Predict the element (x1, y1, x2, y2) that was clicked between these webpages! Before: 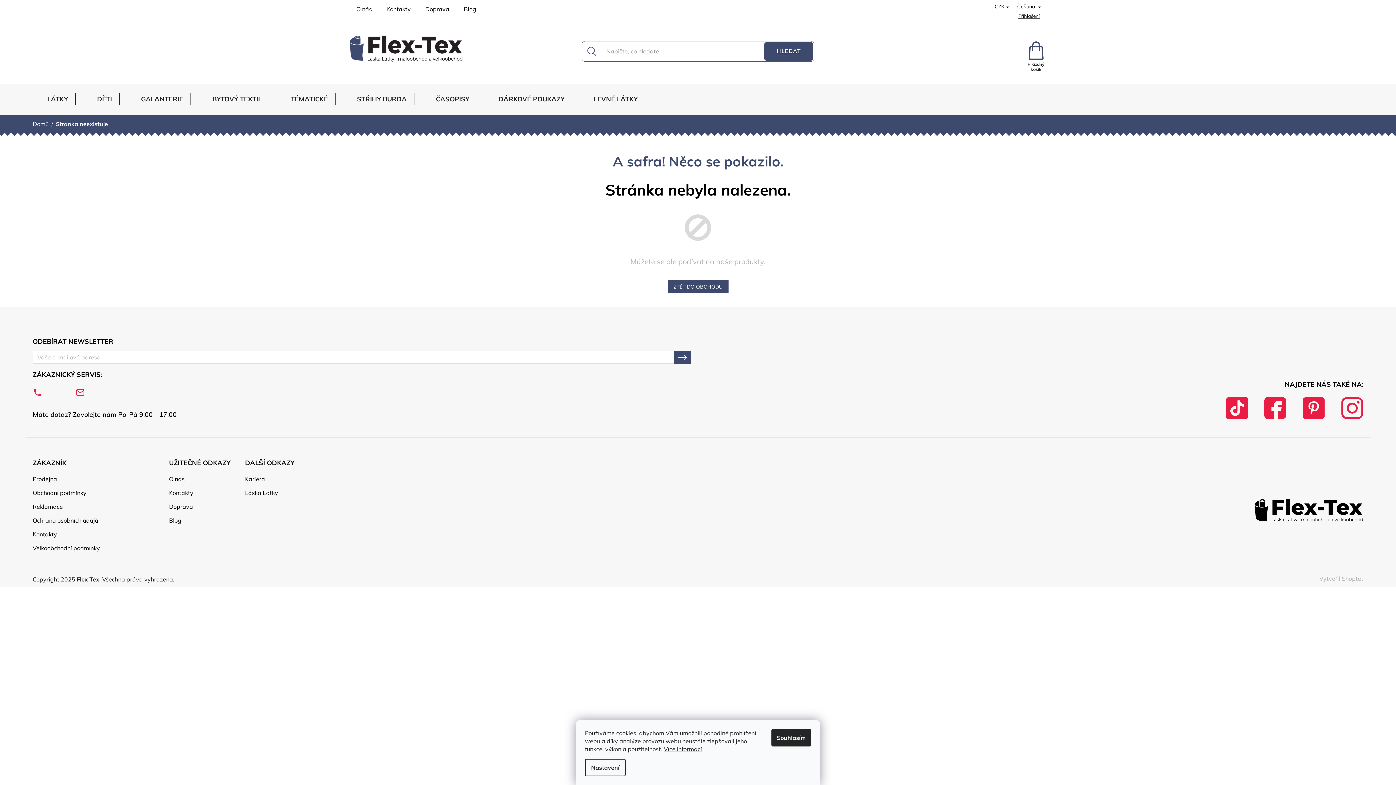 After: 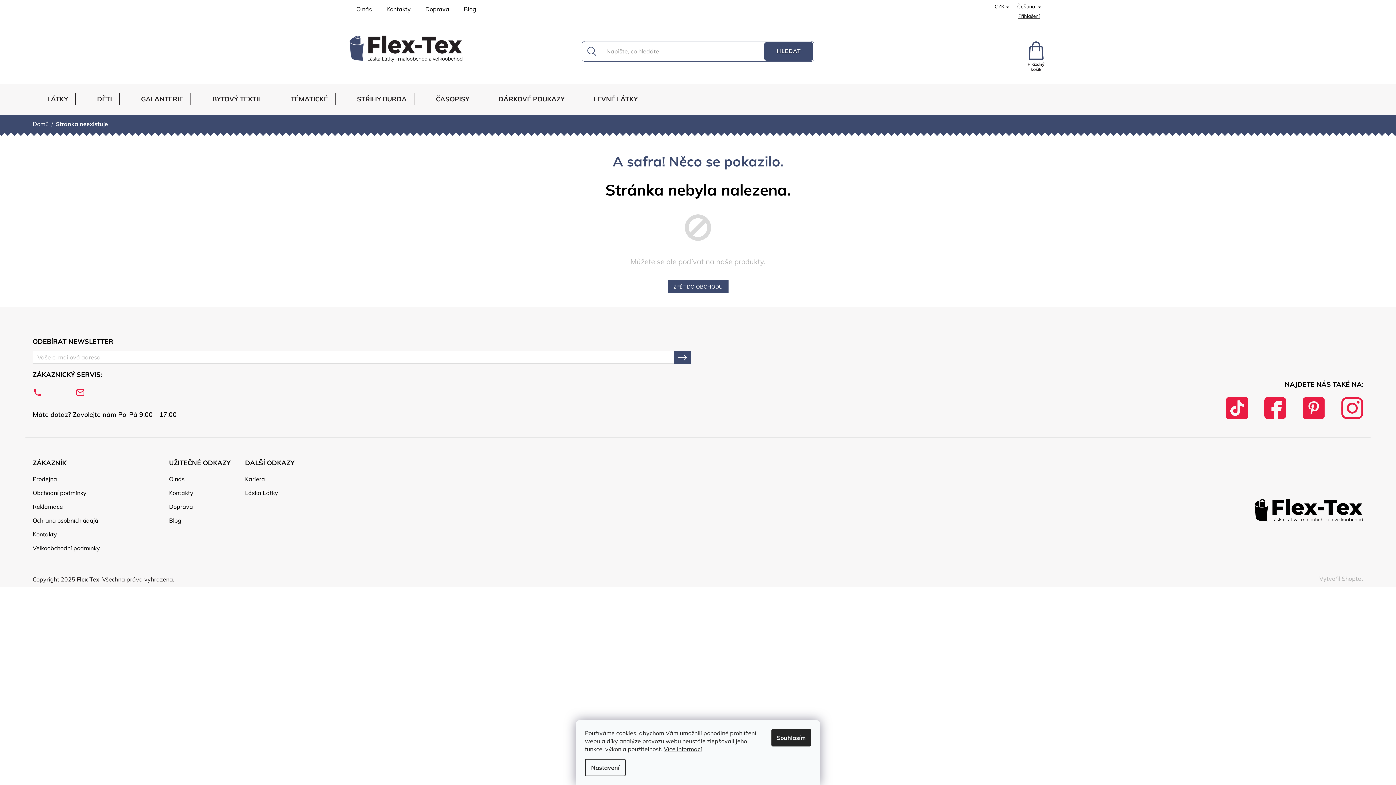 Action: label: O nás bbox: (349, 3, 379, 14)